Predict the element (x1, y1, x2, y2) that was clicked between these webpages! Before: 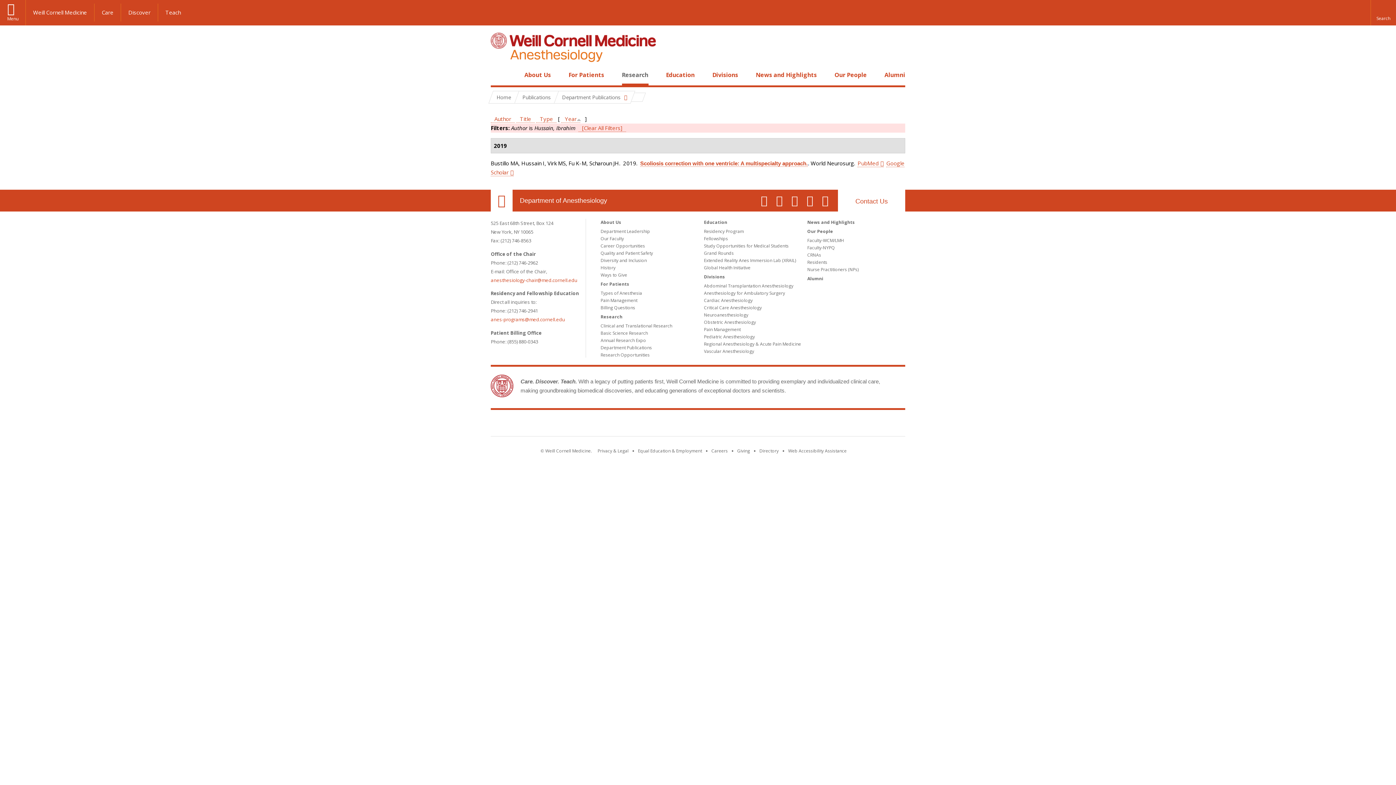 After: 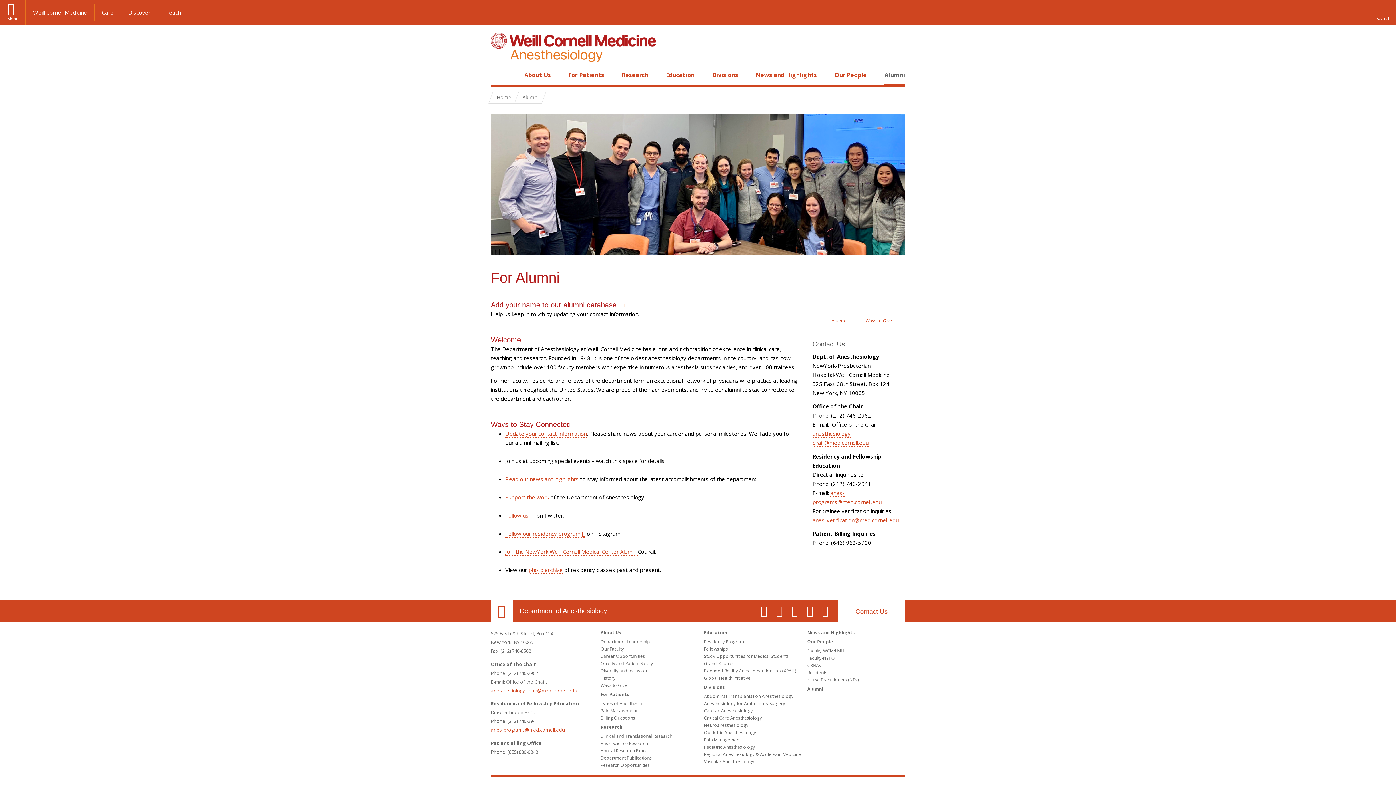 Action: label: Alumni bbox: (884, 70, 905, 78)